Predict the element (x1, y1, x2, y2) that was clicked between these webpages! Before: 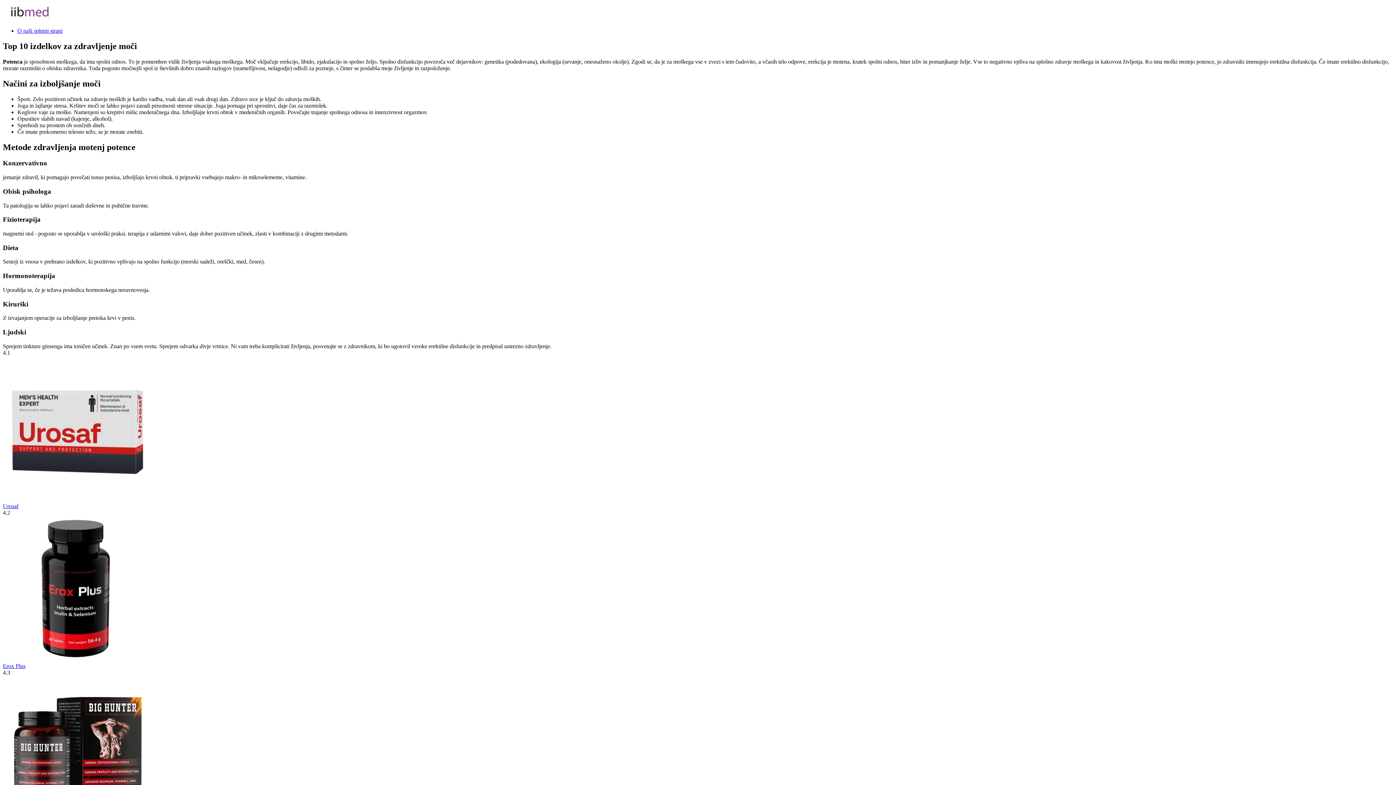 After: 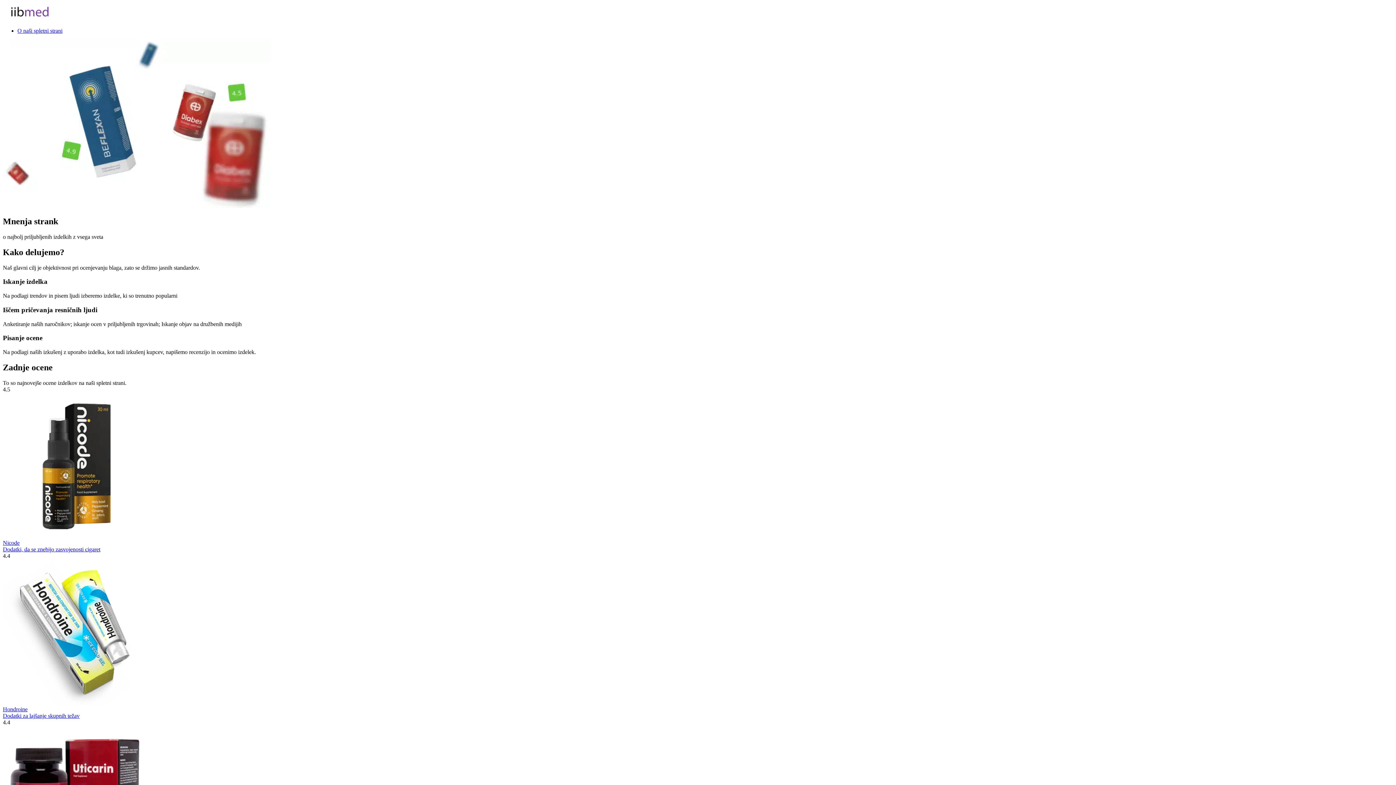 Action: bbox: (2, 15, 53, 21)